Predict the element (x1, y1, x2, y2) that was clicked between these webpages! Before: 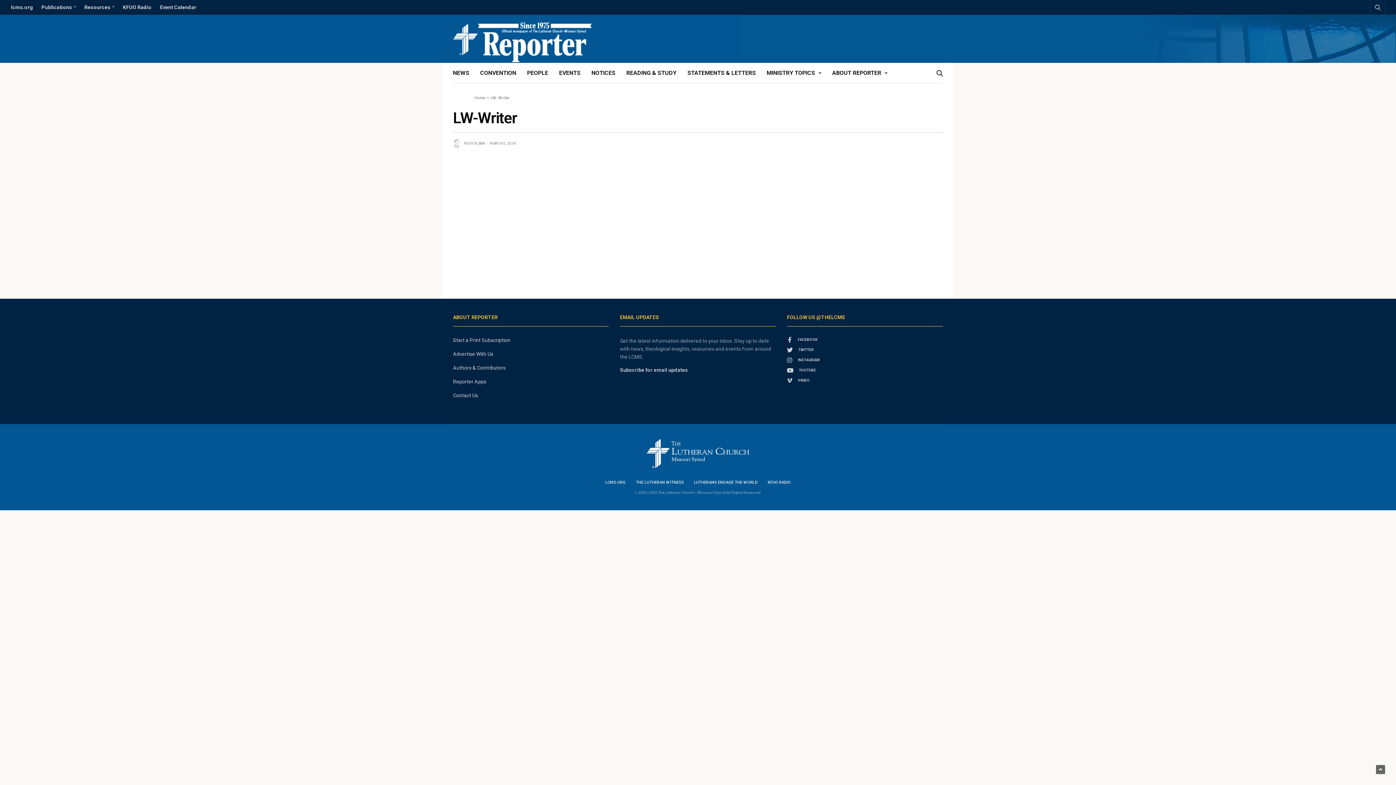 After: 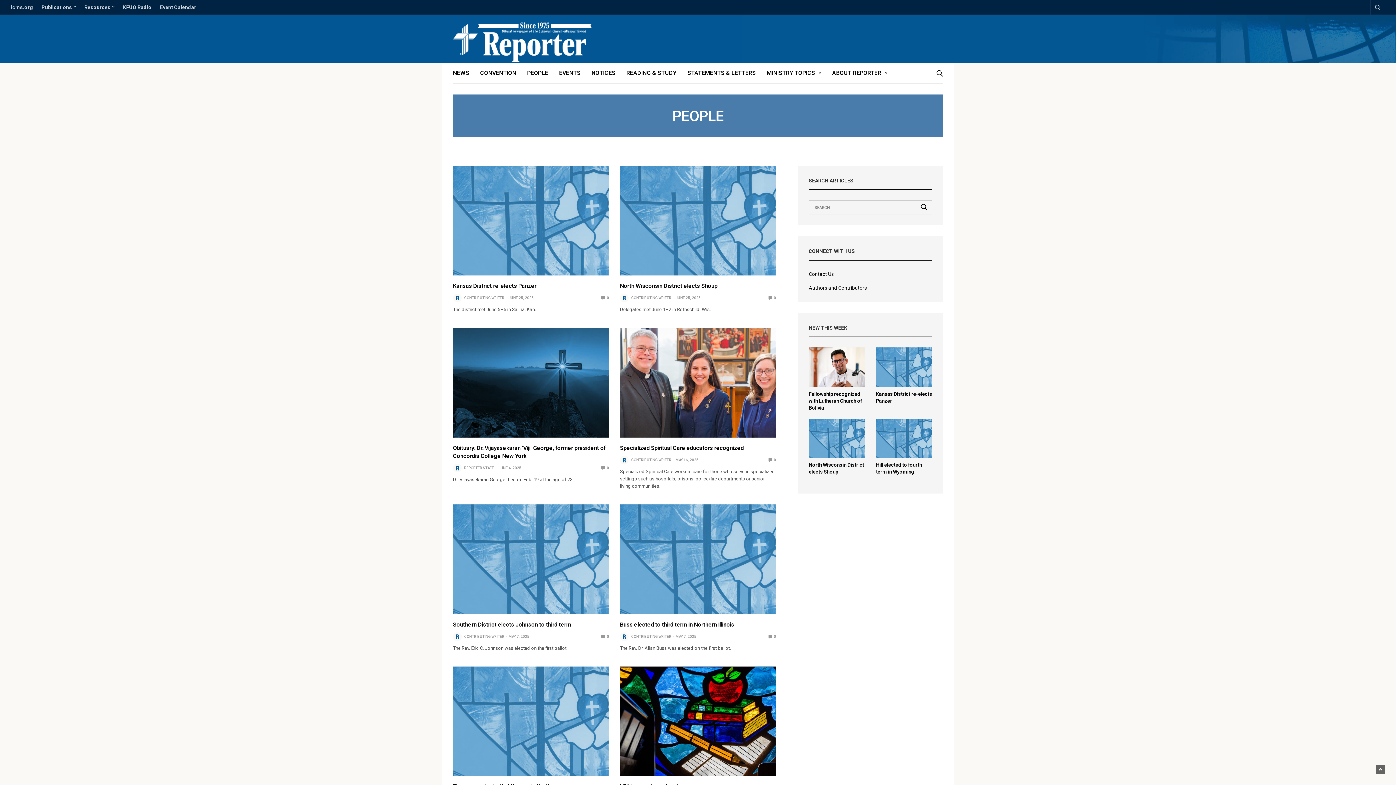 Action: bbox: (527, 68, 548, 77) label: PEOPLE